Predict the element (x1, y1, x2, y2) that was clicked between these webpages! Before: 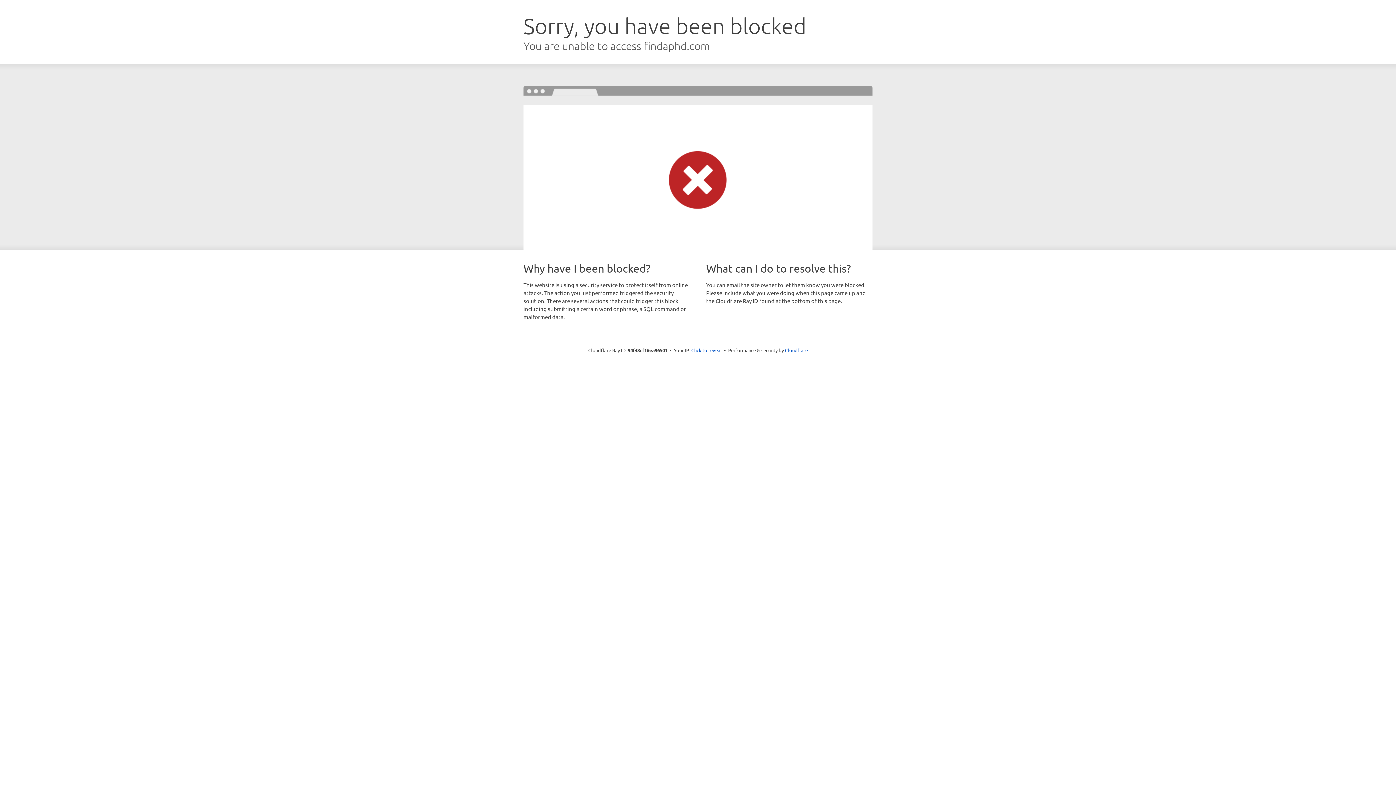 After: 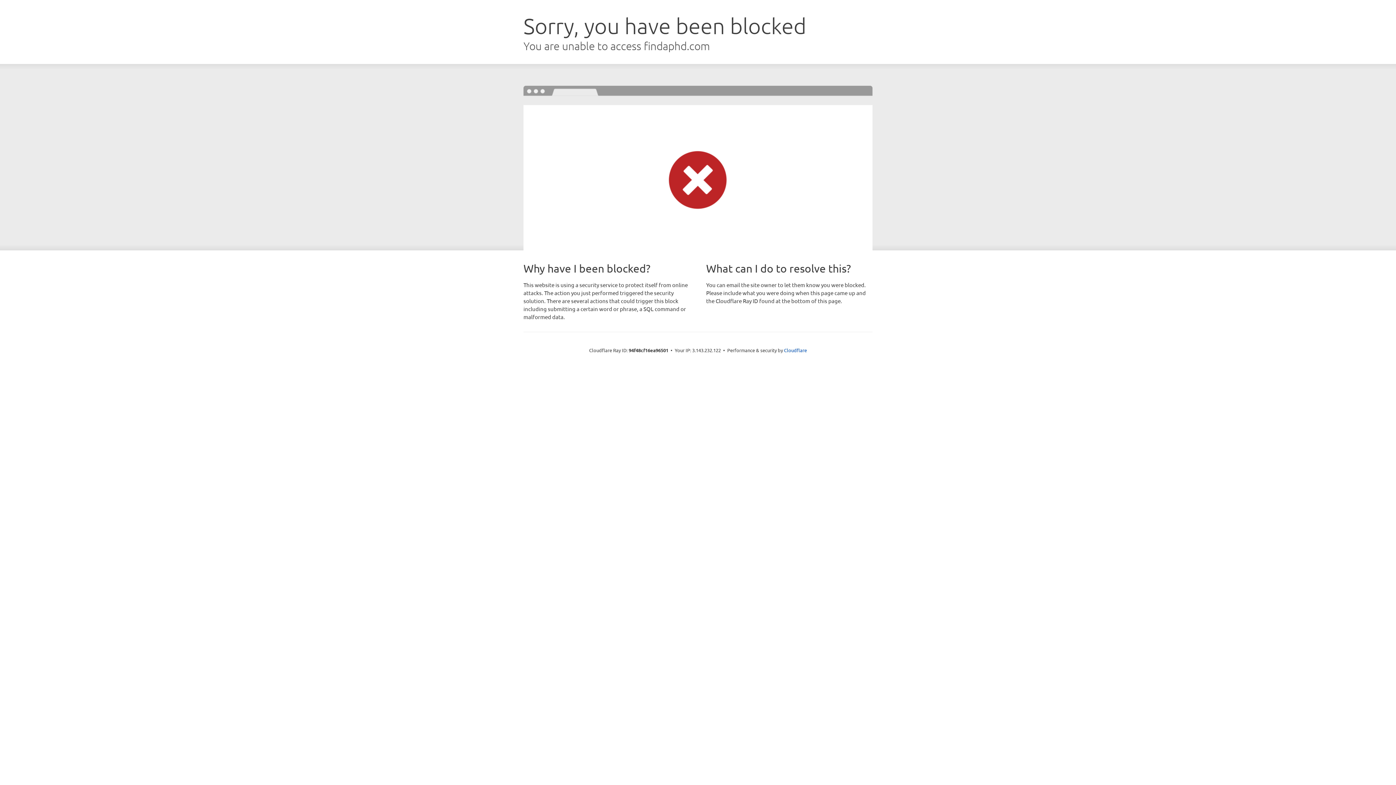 Action: label: Click to reveal bbox: (691, 346, 722, 353)